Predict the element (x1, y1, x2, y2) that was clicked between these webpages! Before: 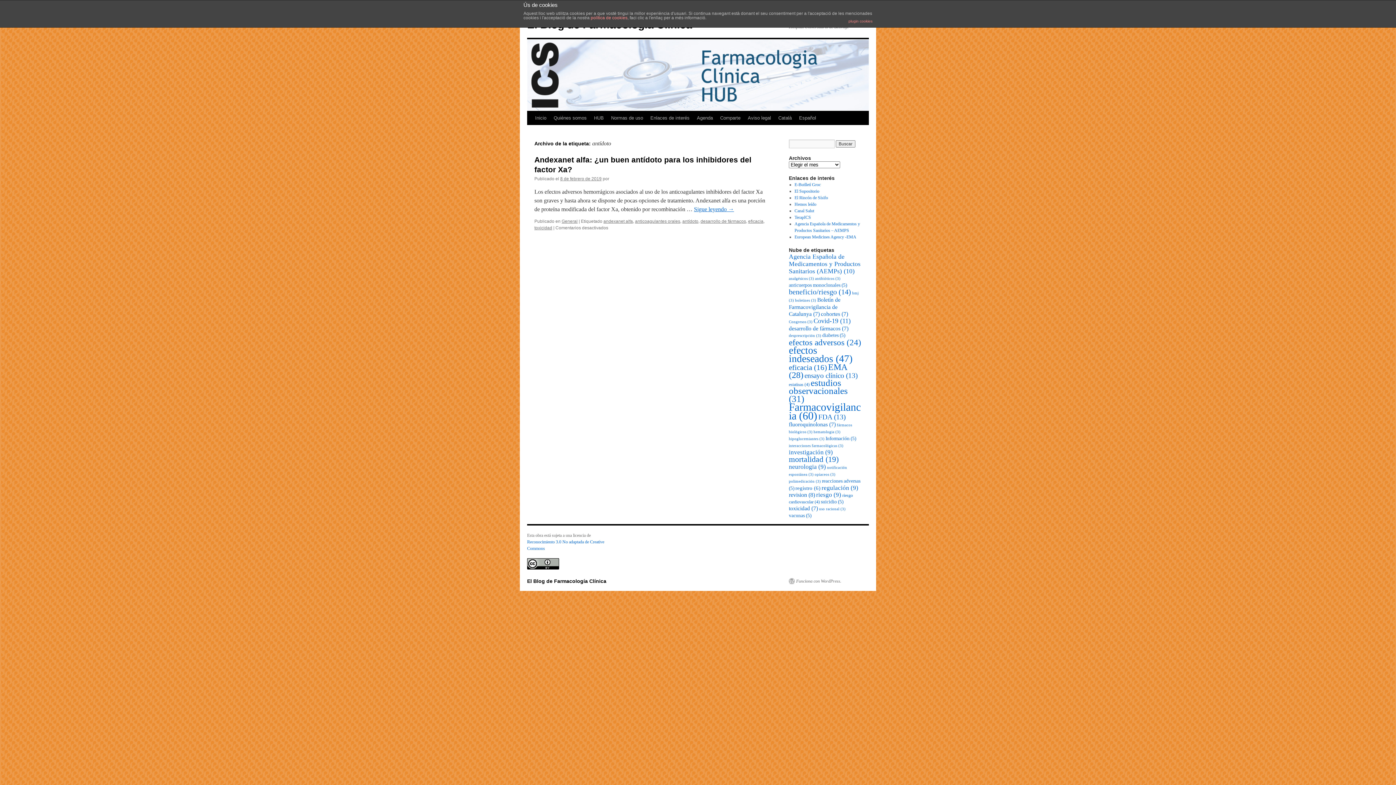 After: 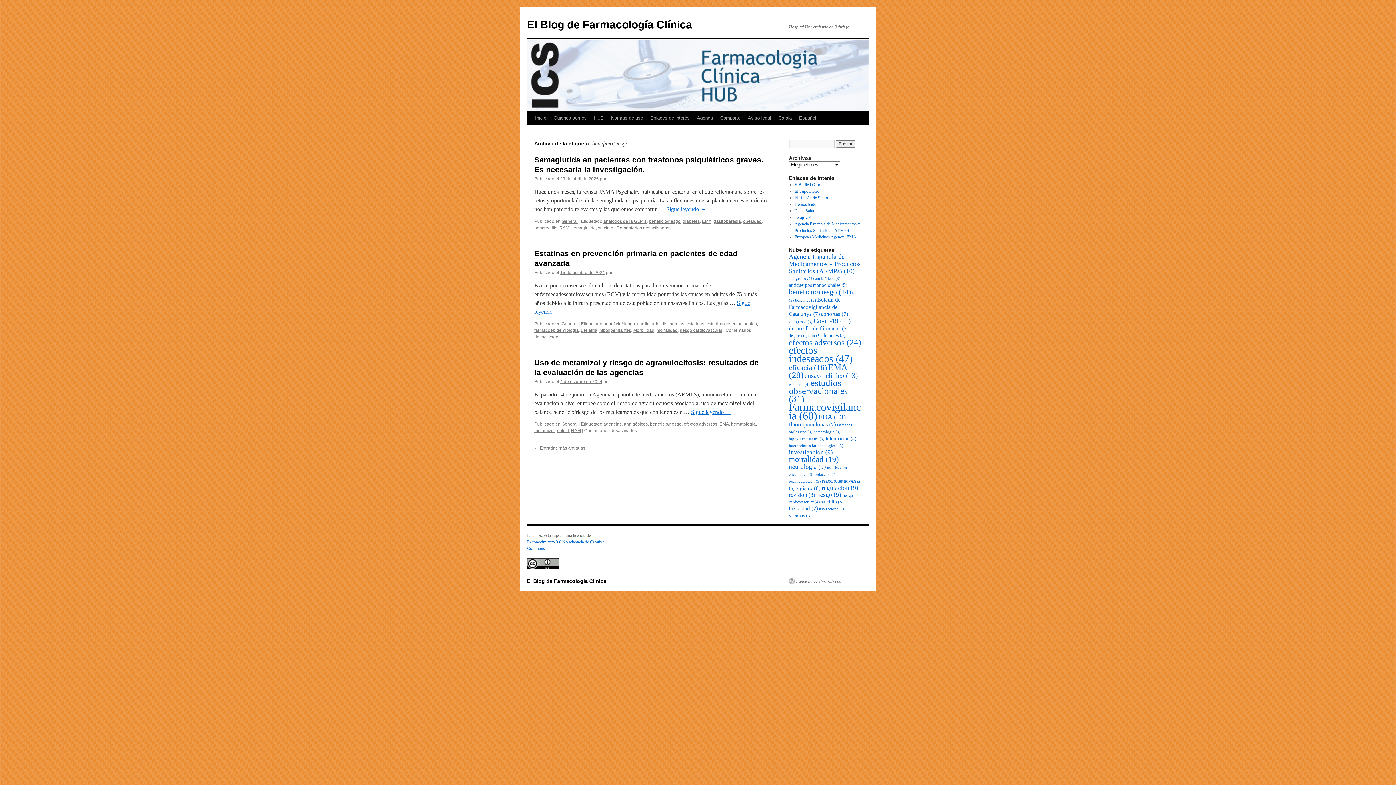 Action: bbox: (789, 288, 851, 296) label: beneficio/riesgo (14 elementos)